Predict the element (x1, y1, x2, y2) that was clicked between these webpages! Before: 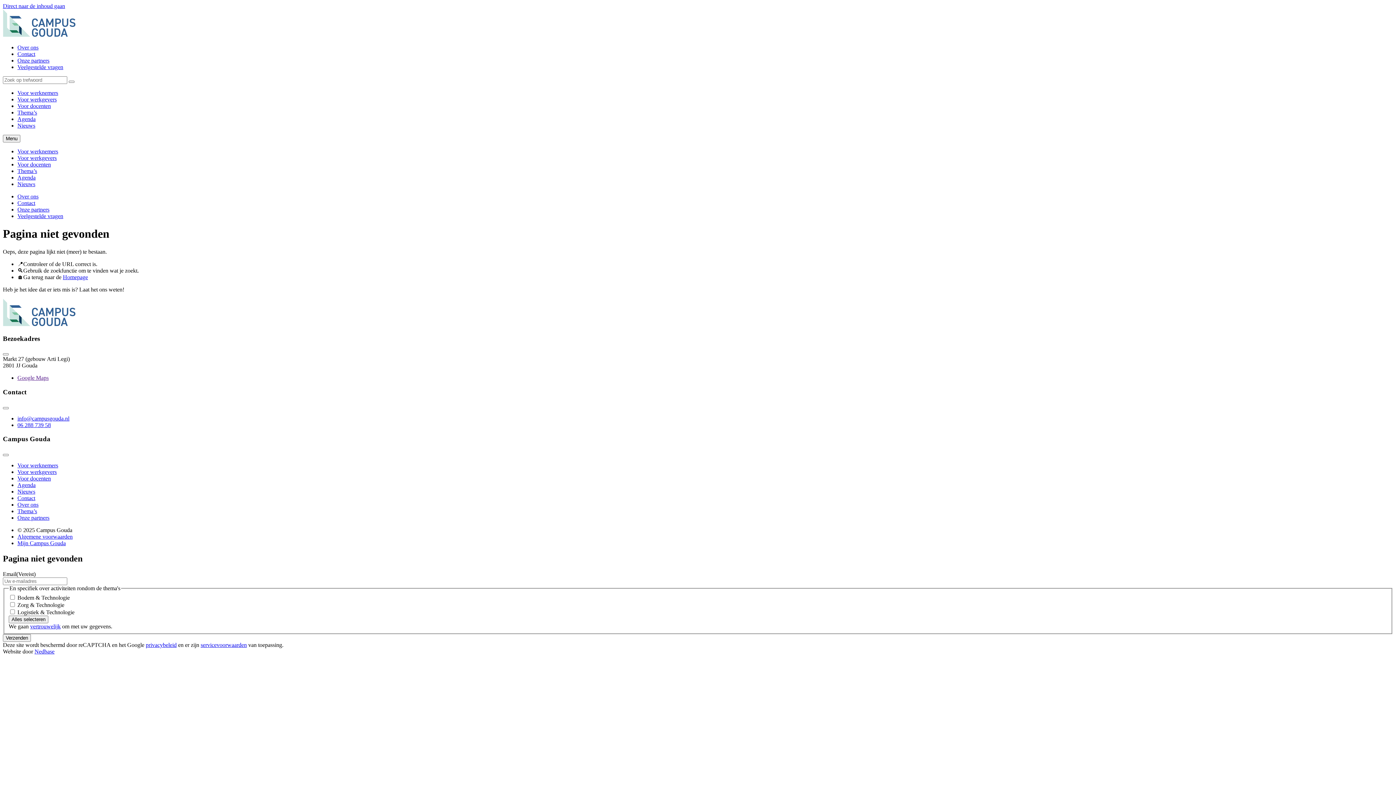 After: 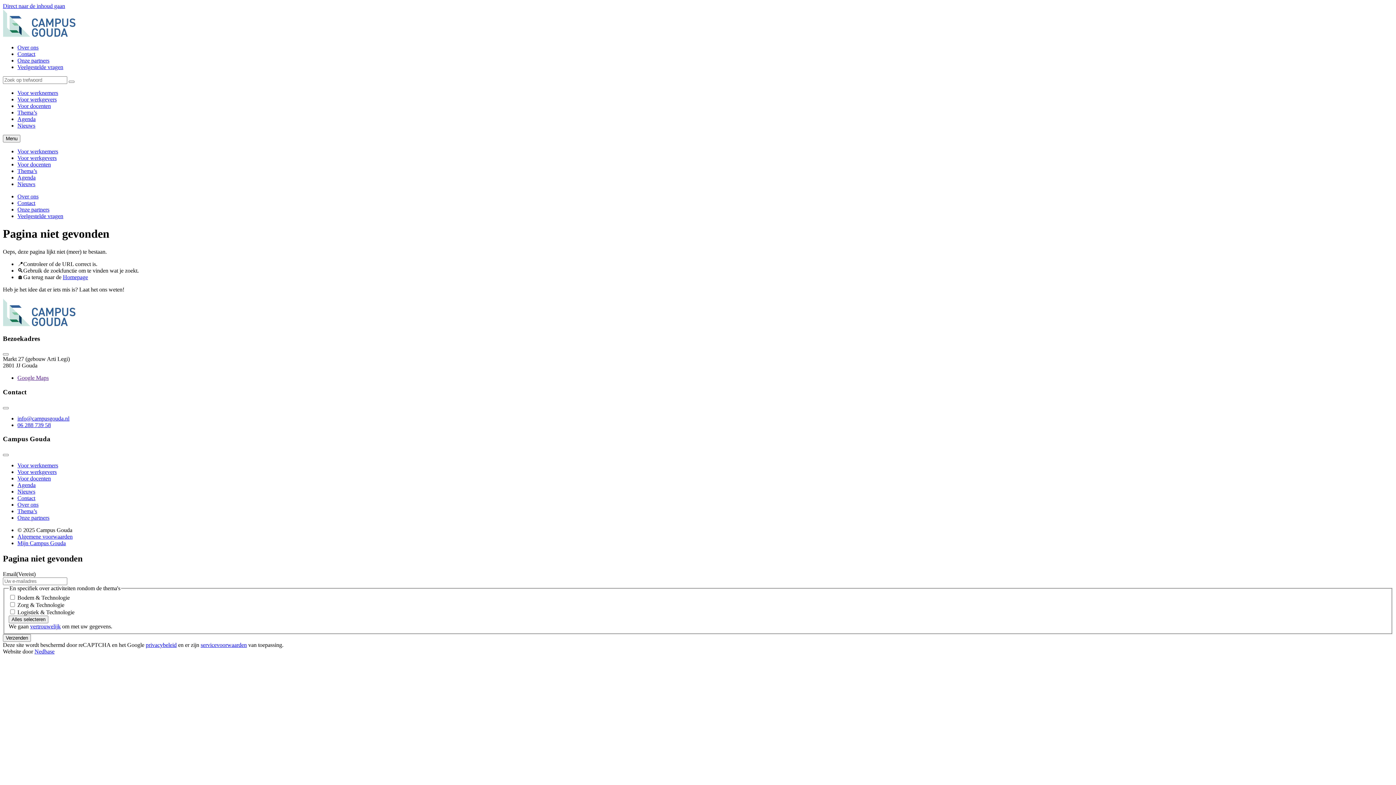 Action: label: Nedbase bbox: (34, 648, 54, 654)